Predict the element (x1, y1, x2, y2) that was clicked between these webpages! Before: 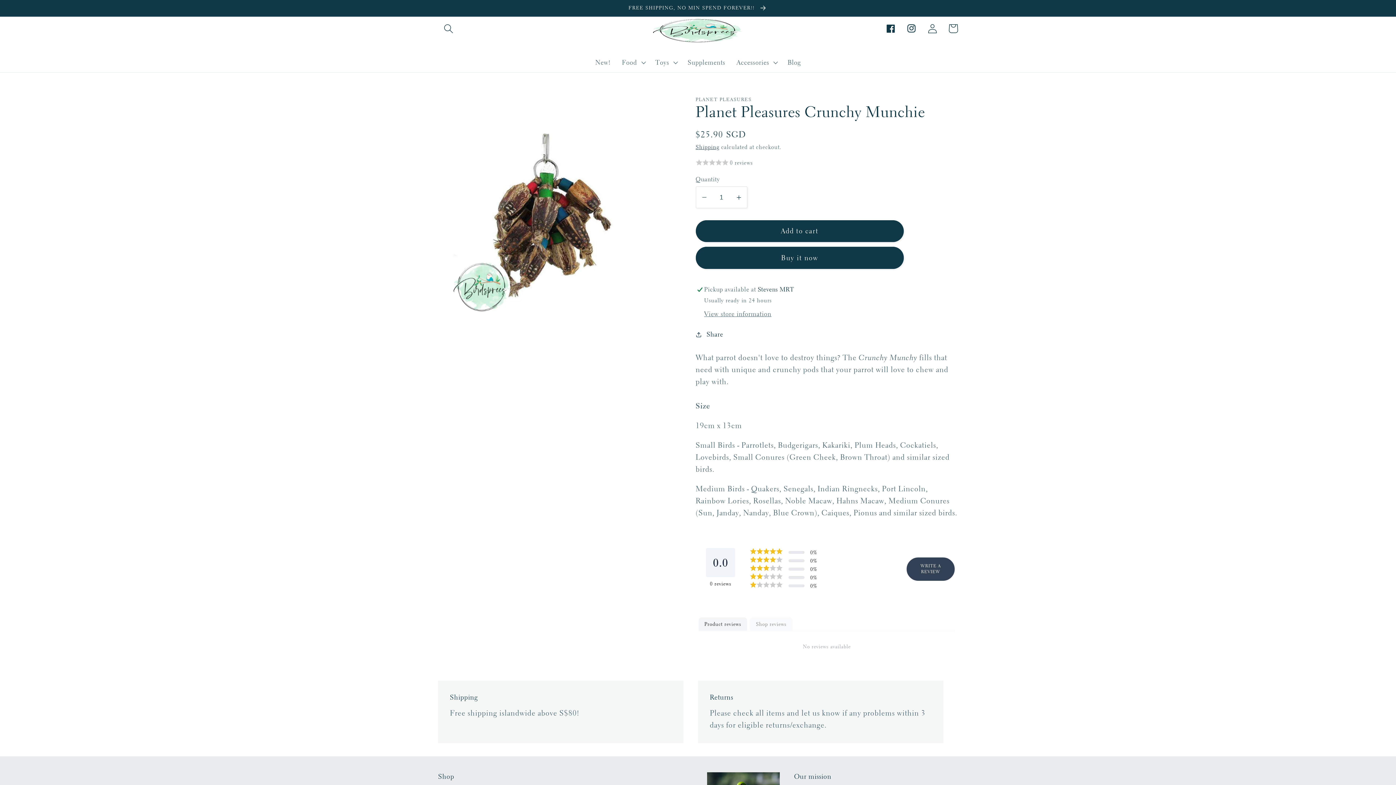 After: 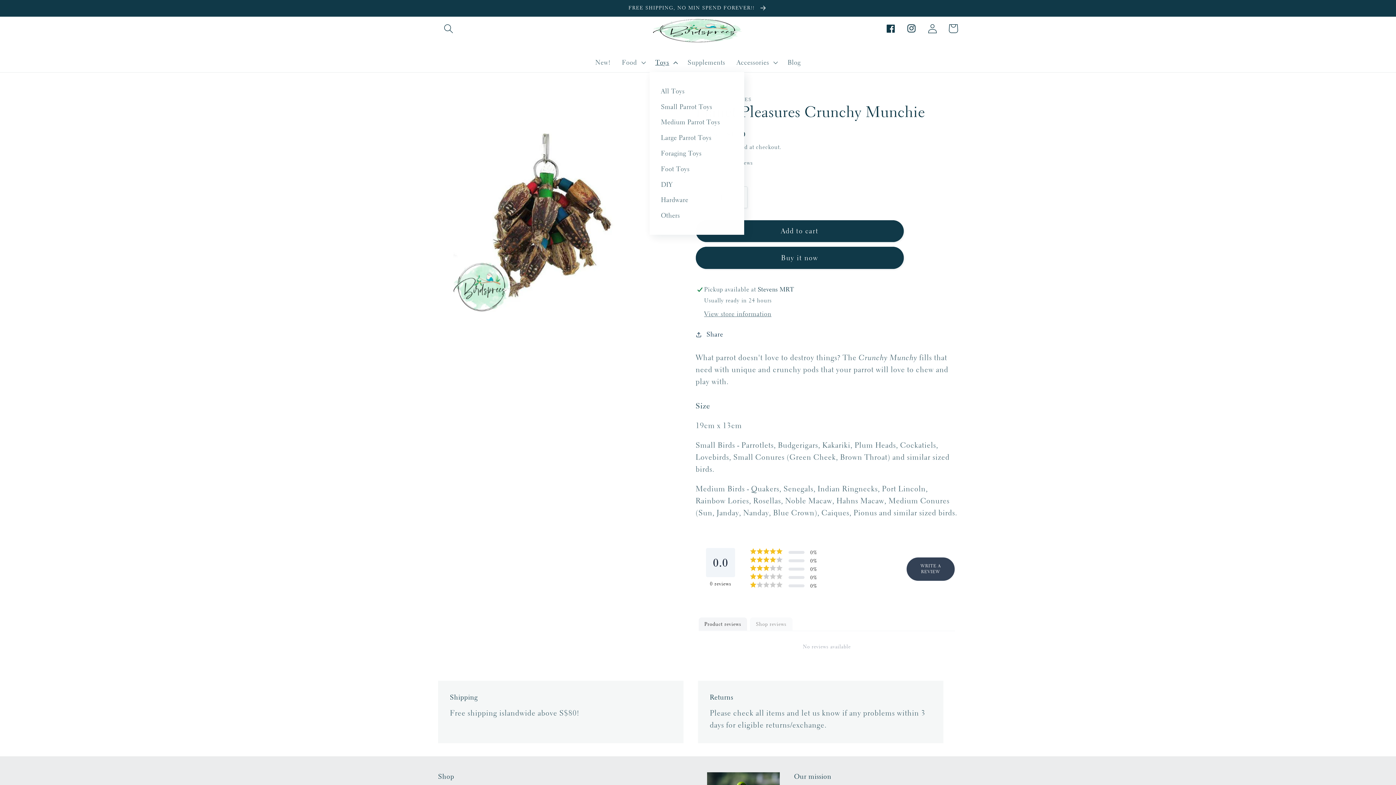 Action: label: Toys bbox: (649, 52, 682, 72)